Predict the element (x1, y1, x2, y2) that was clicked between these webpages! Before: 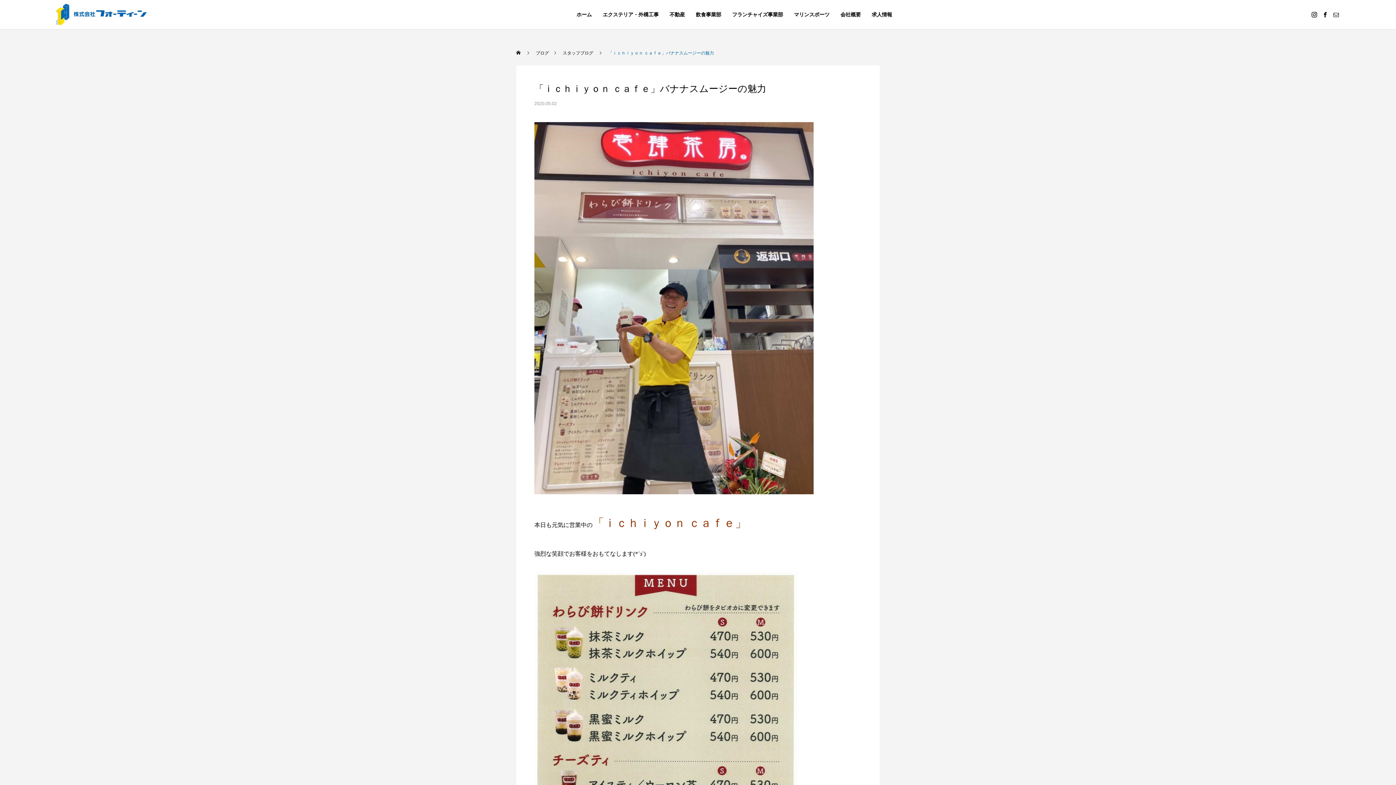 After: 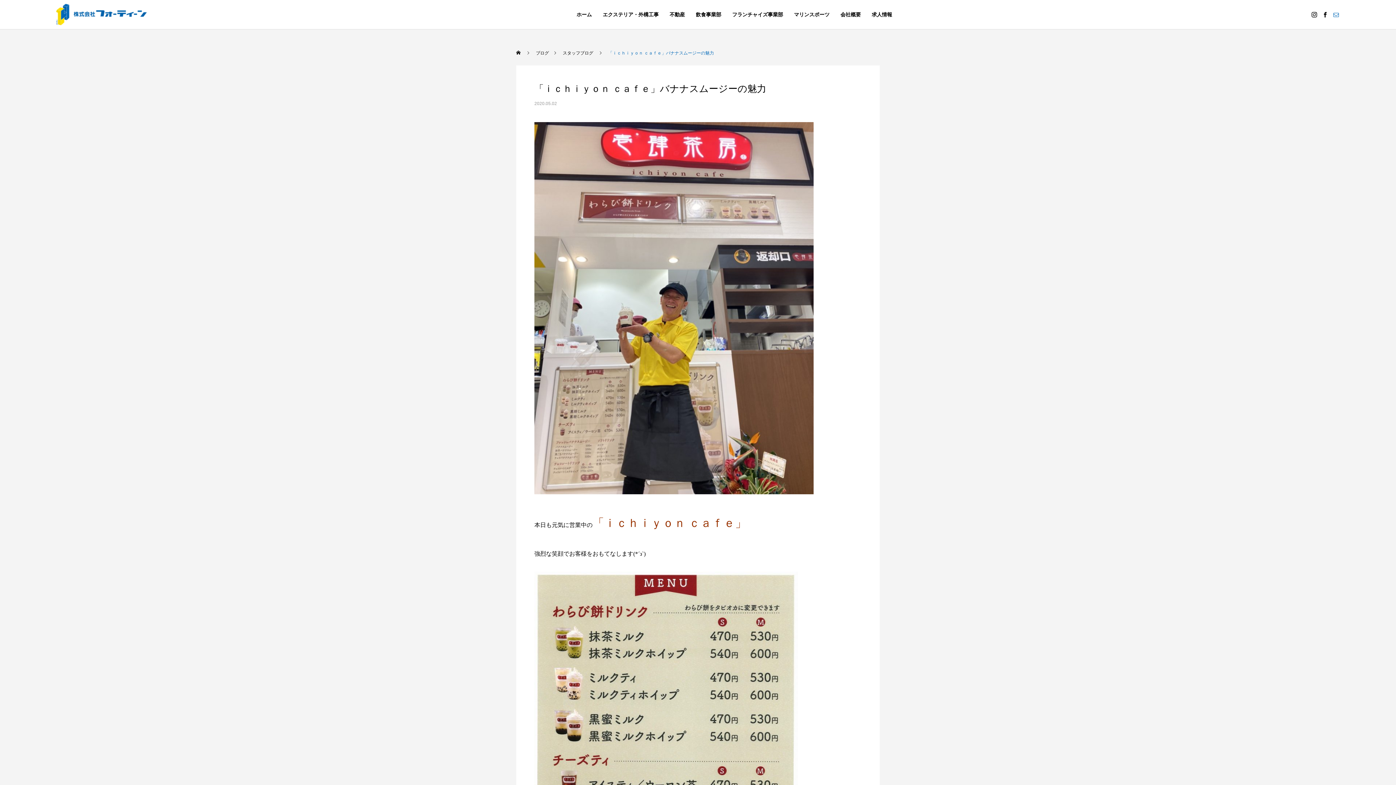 Action: bbox: (1331, 0, 1341, 29)